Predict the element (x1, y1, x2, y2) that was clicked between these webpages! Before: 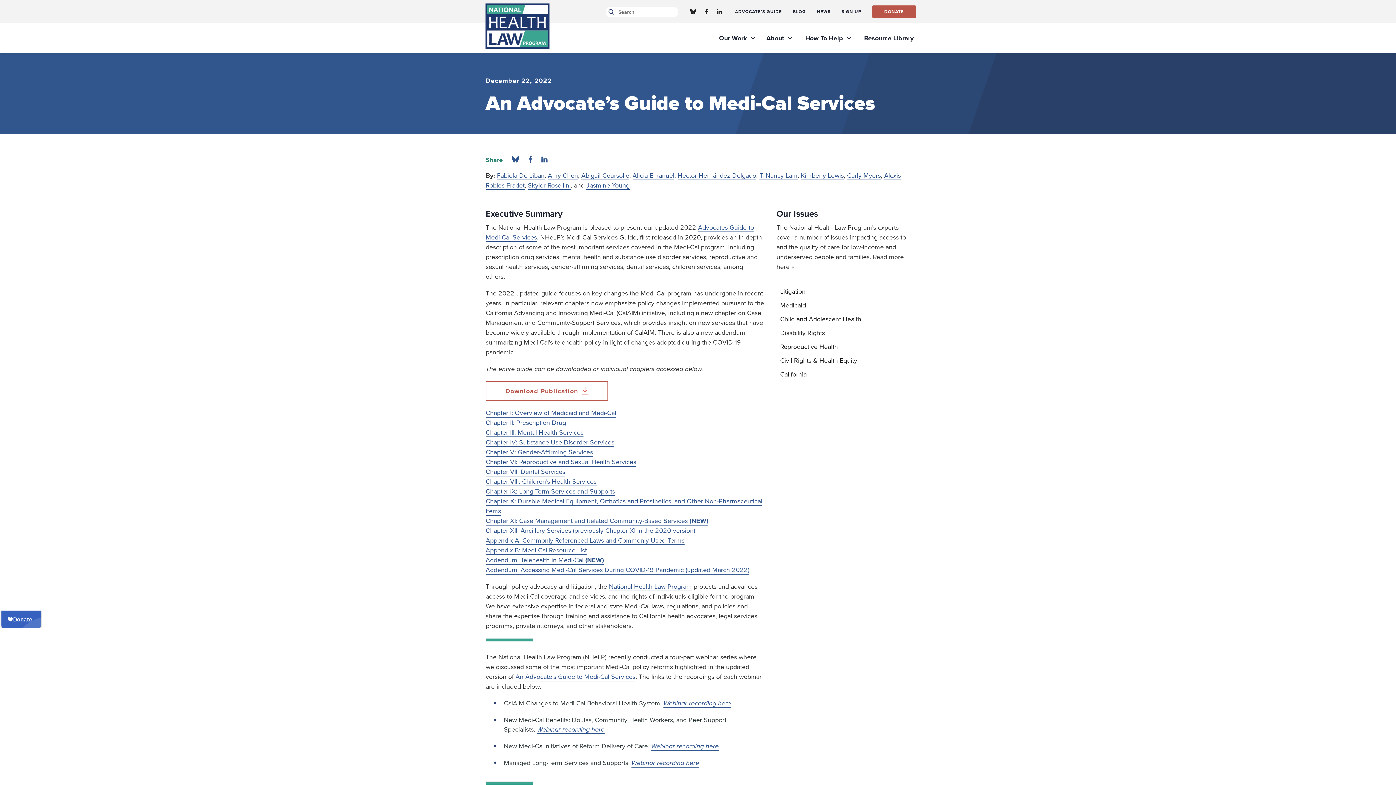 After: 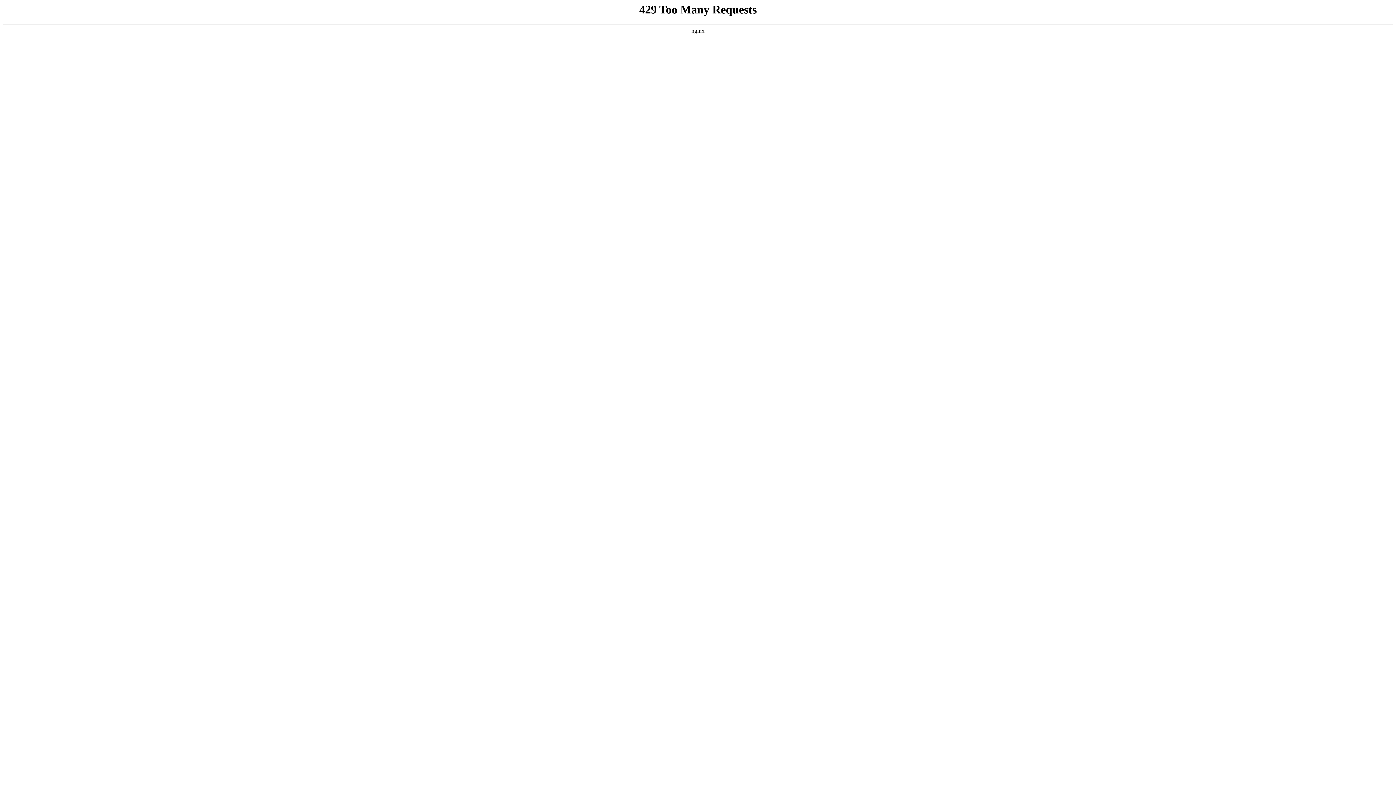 Action: label: Héctor Hernández-Delgado bbox: (677, 171, 756, 180)